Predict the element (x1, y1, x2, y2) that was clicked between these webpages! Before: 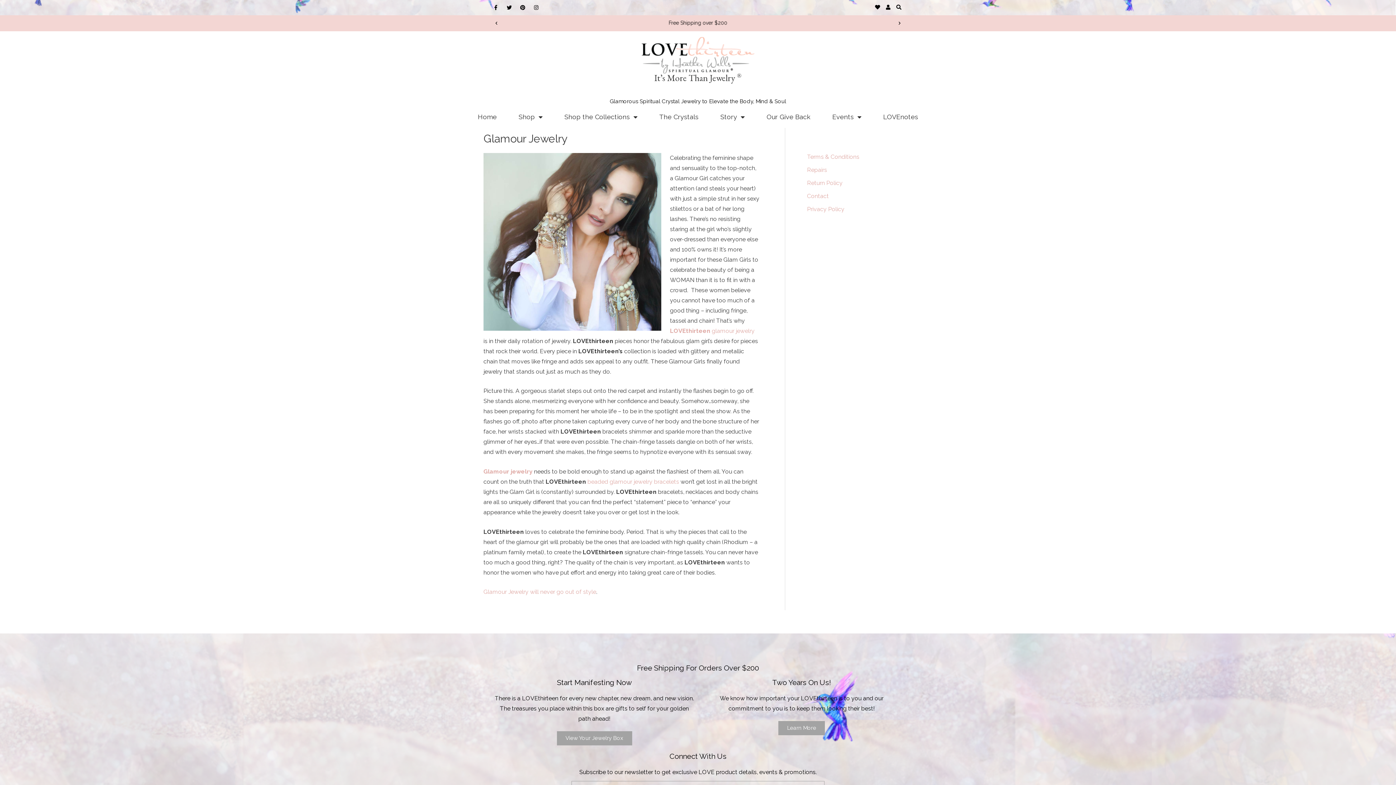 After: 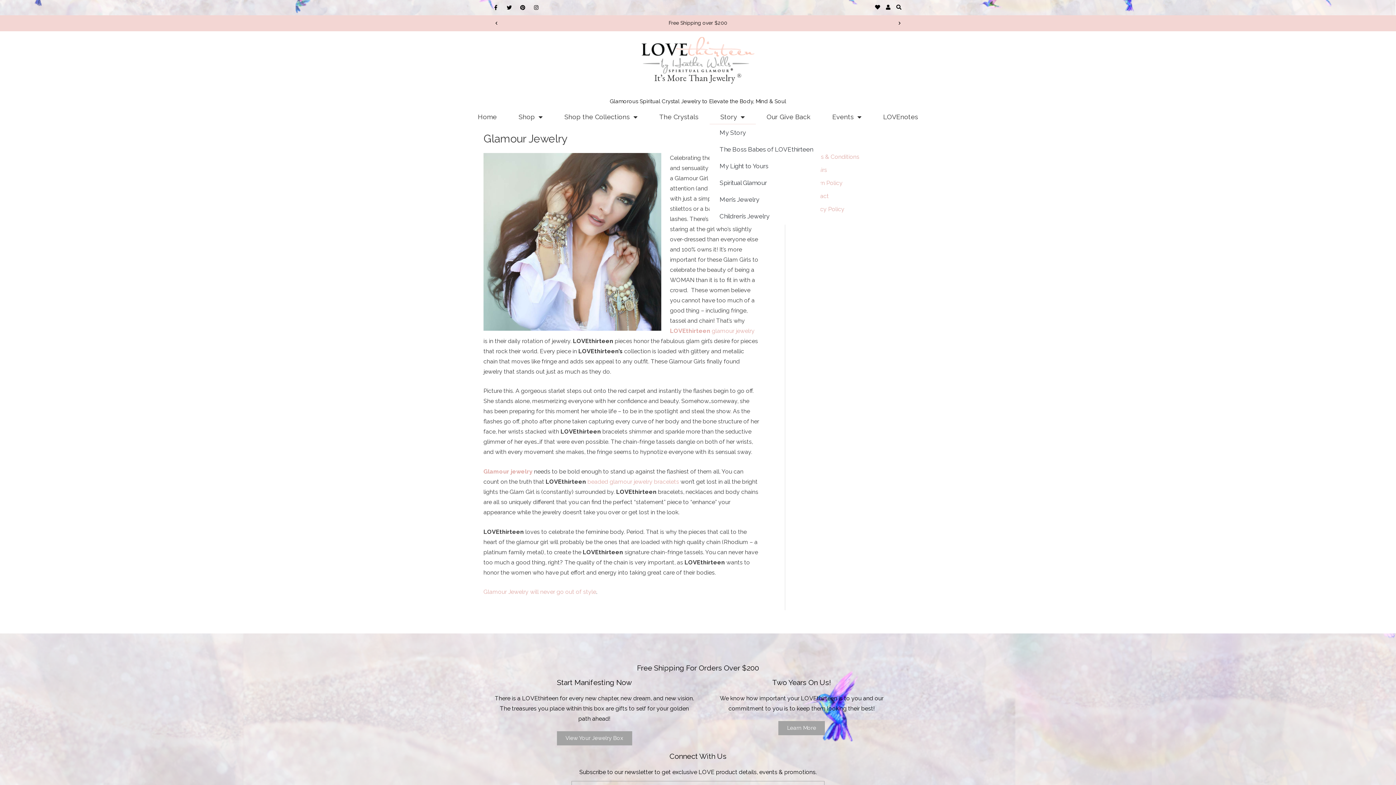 Action: label: Story bbox: (709, 109, 755, 124)